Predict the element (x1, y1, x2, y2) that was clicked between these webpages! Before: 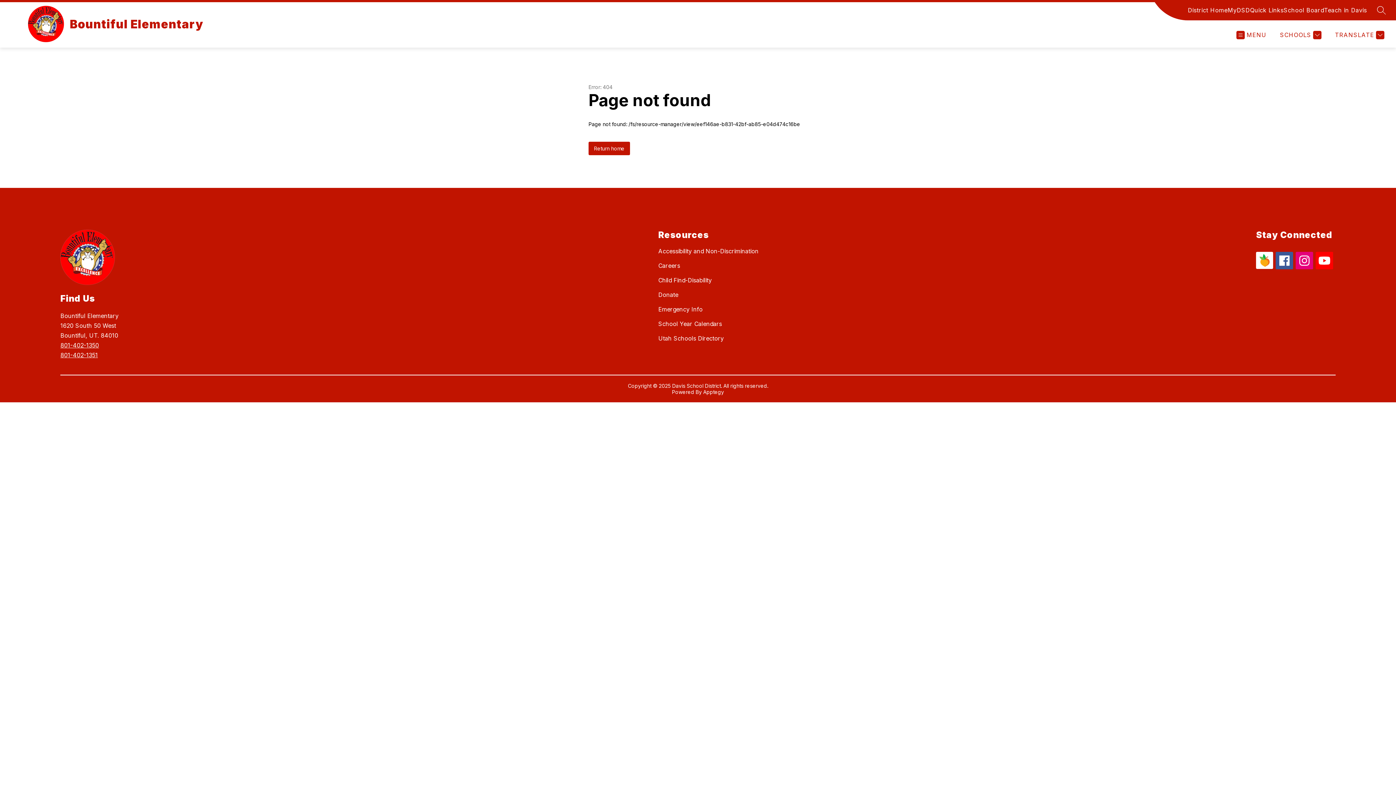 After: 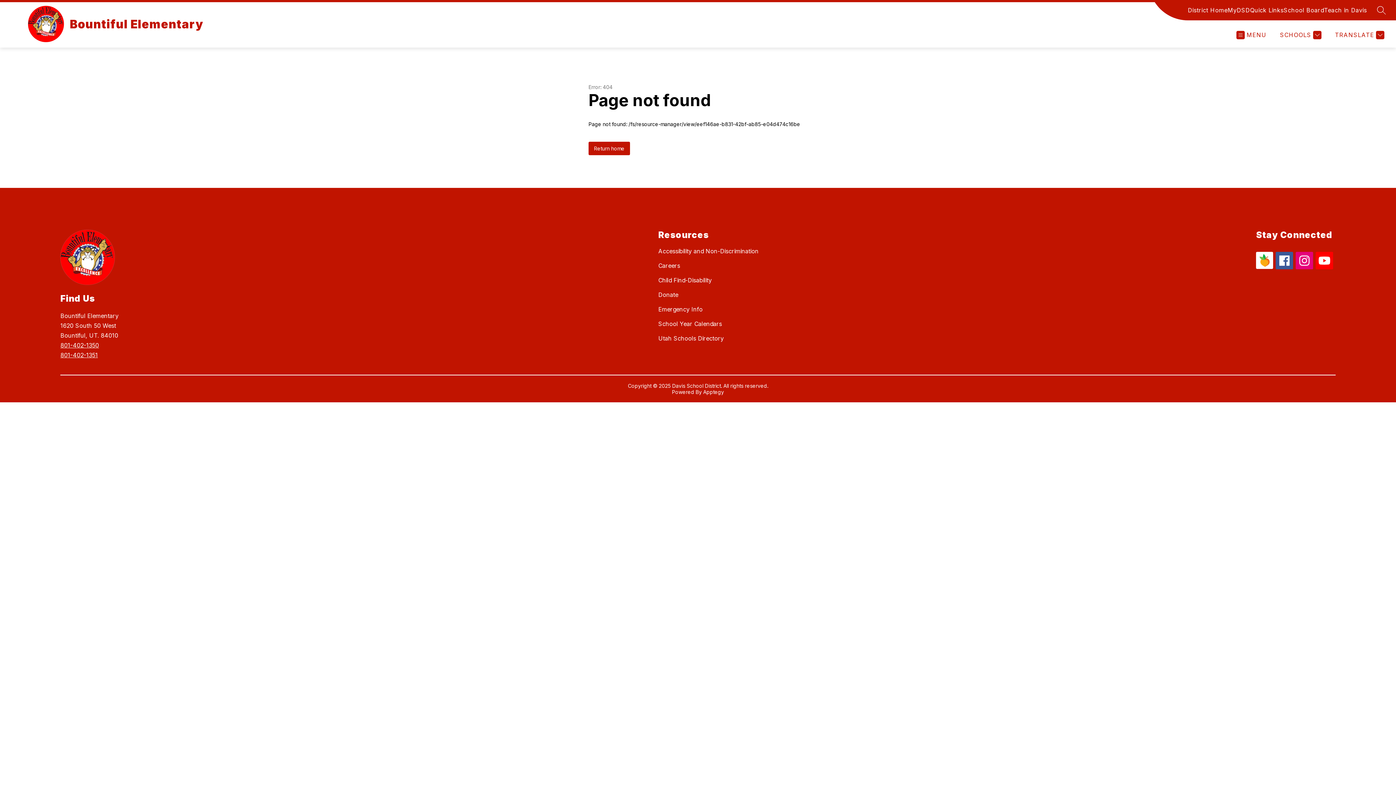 Action: label: Teach in Davis bbox: (1324, 5, 1367, 14)